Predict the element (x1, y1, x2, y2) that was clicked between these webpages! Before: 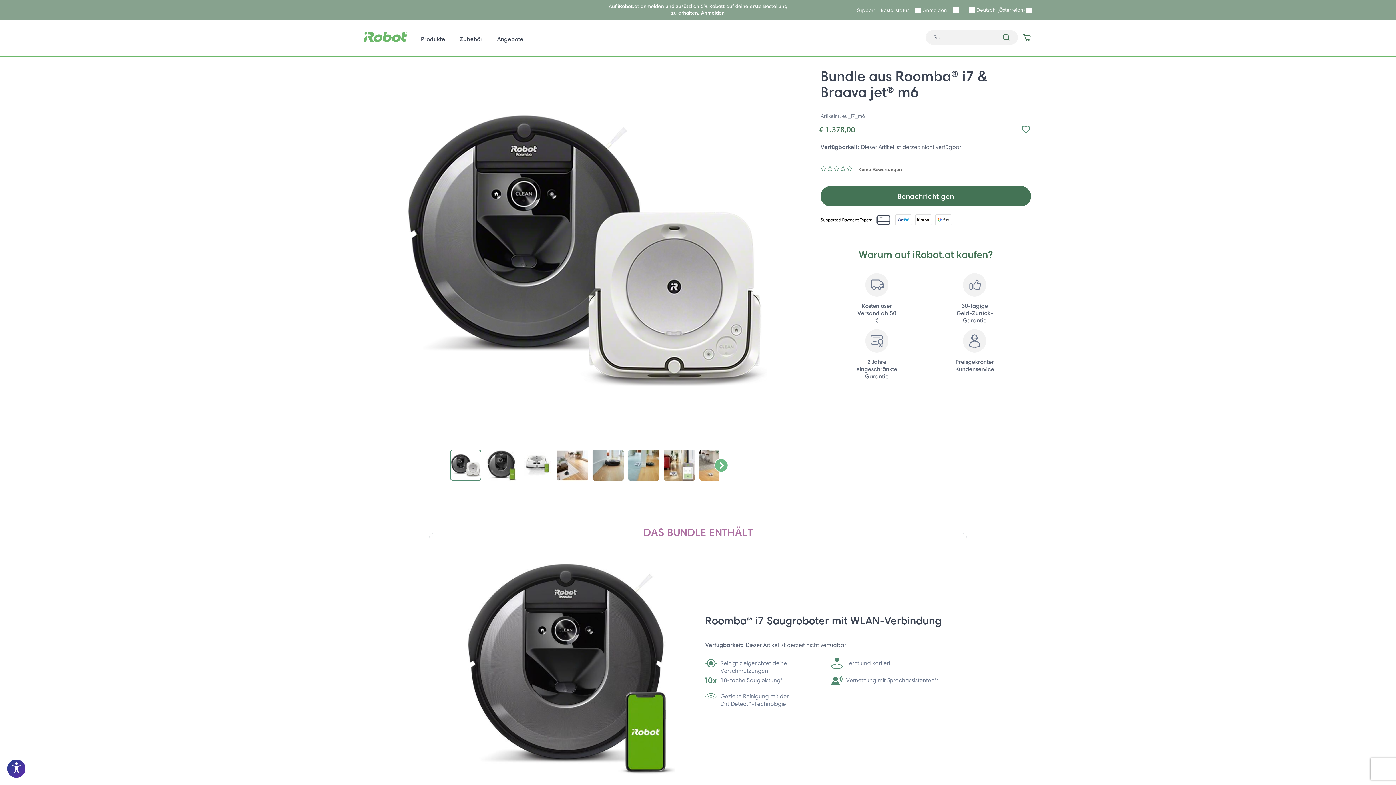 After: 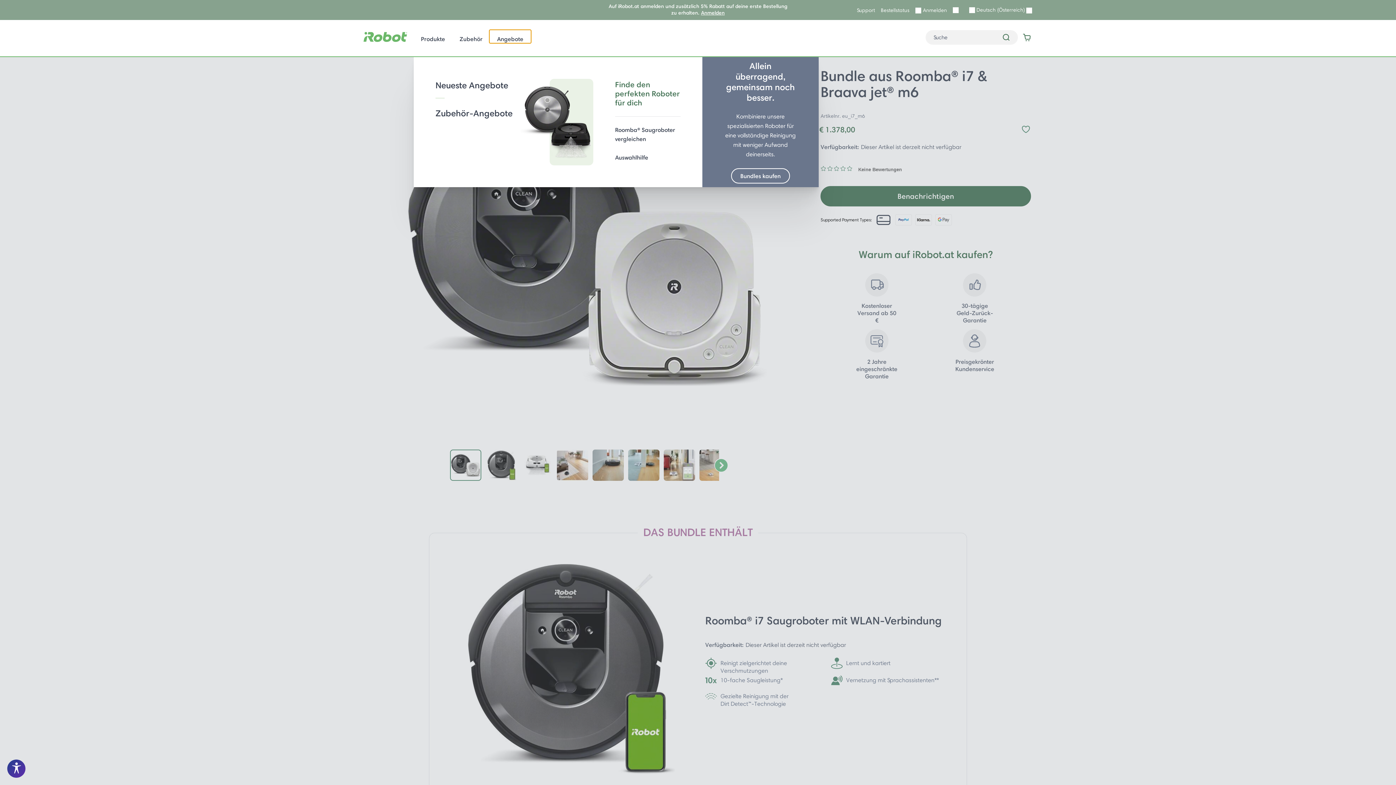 Action: bbox: (489, 30, 530, 42) label: Angebote